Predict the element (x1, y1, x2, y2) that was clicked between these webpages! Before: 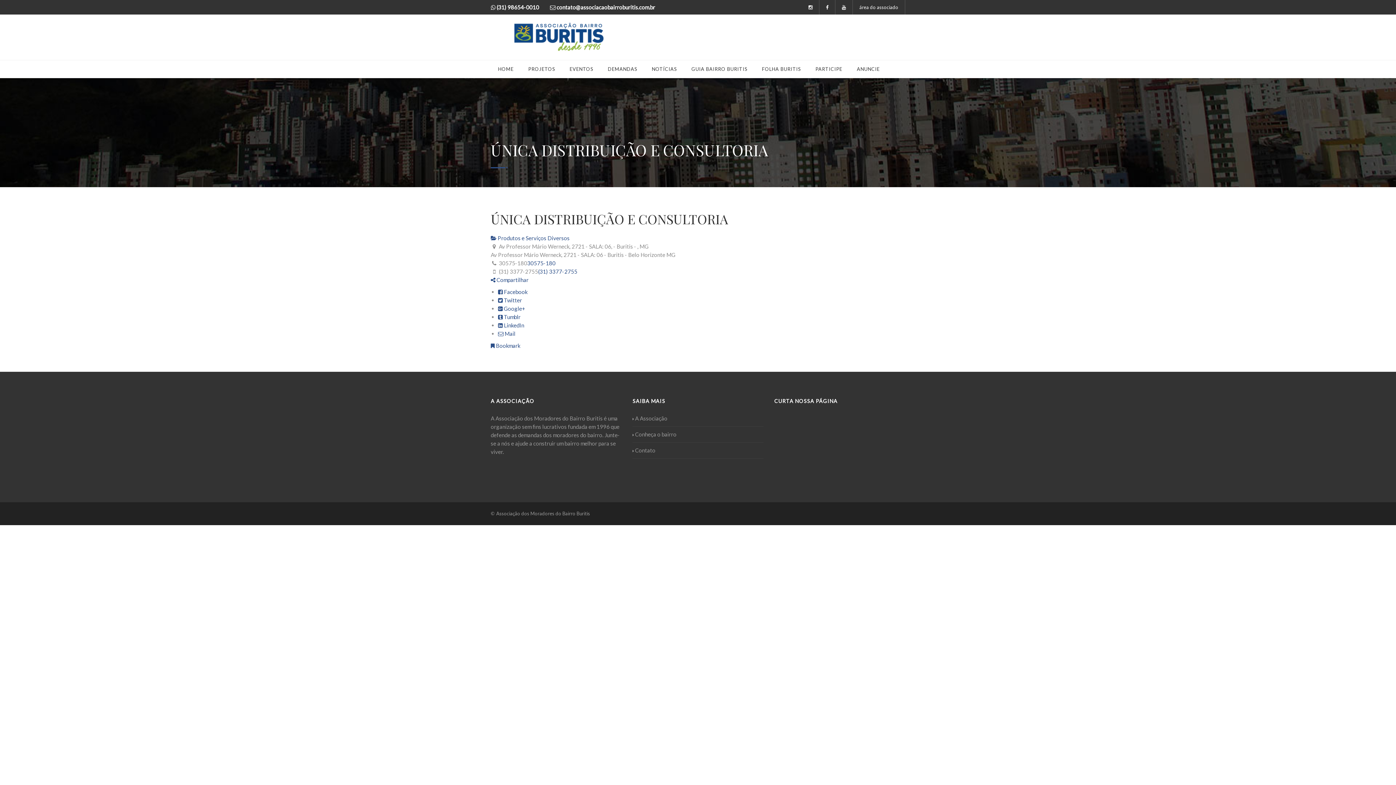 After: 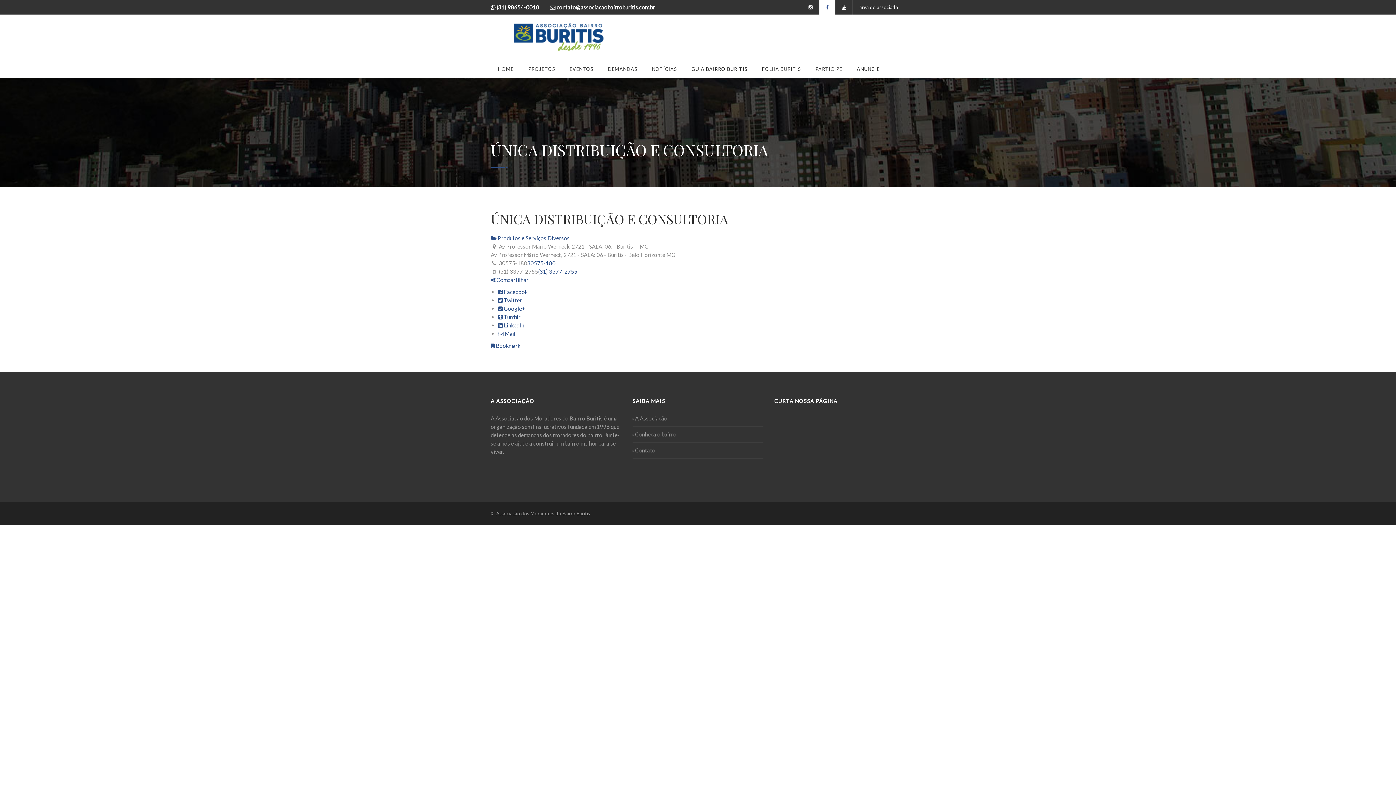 Action: bbox: (819, 0, 835, 14)